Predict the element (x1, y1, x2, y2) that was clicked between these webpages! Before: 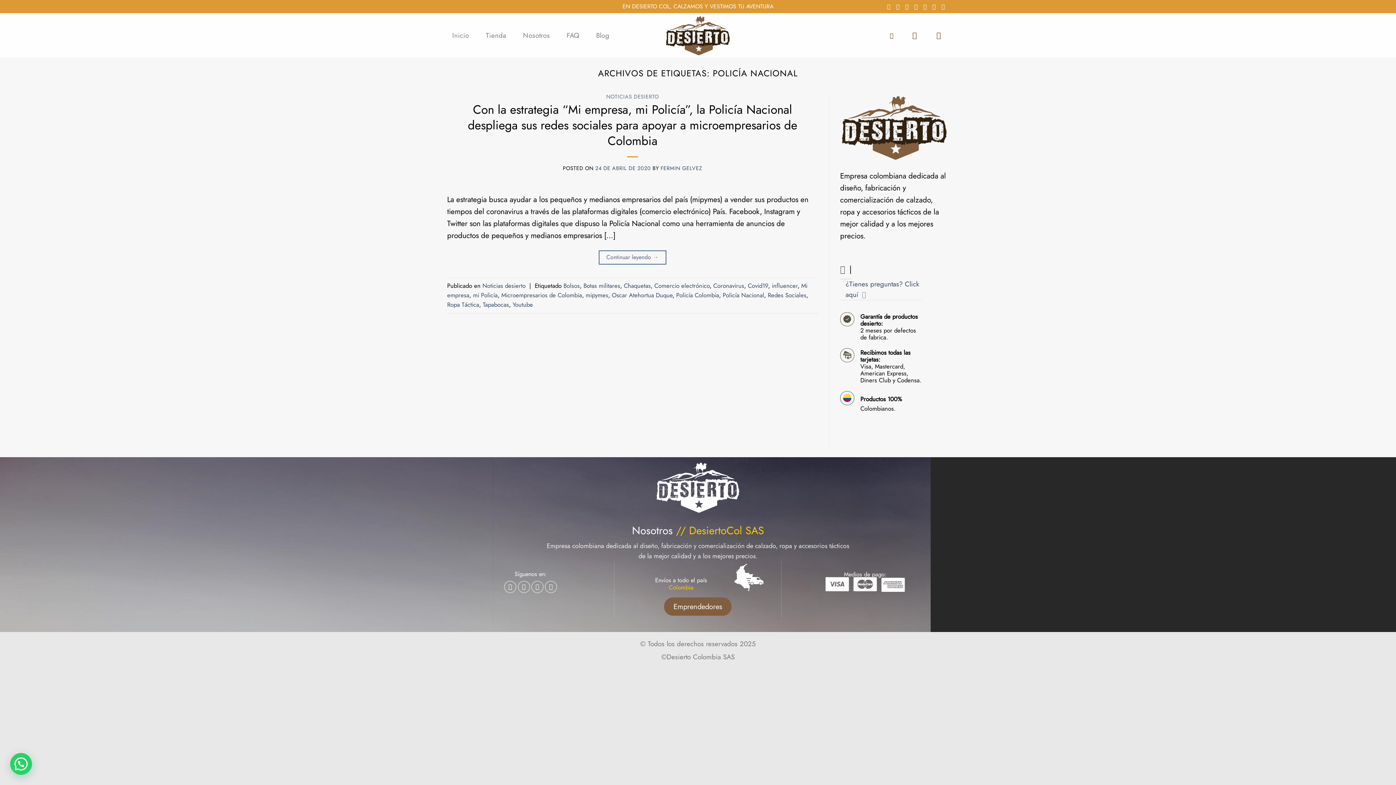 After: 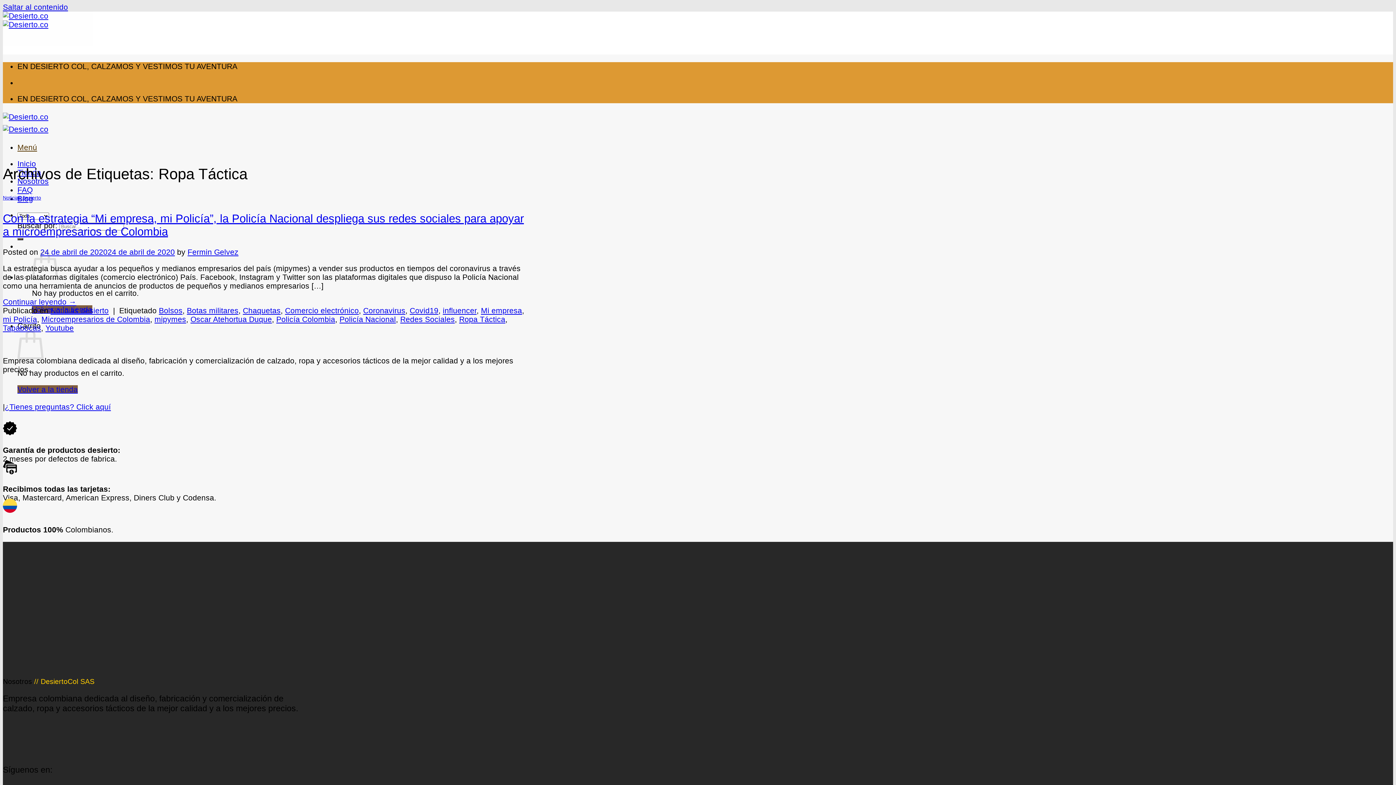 Action: label: Ropa Táctica bbox: (447, 300, 479, 309)